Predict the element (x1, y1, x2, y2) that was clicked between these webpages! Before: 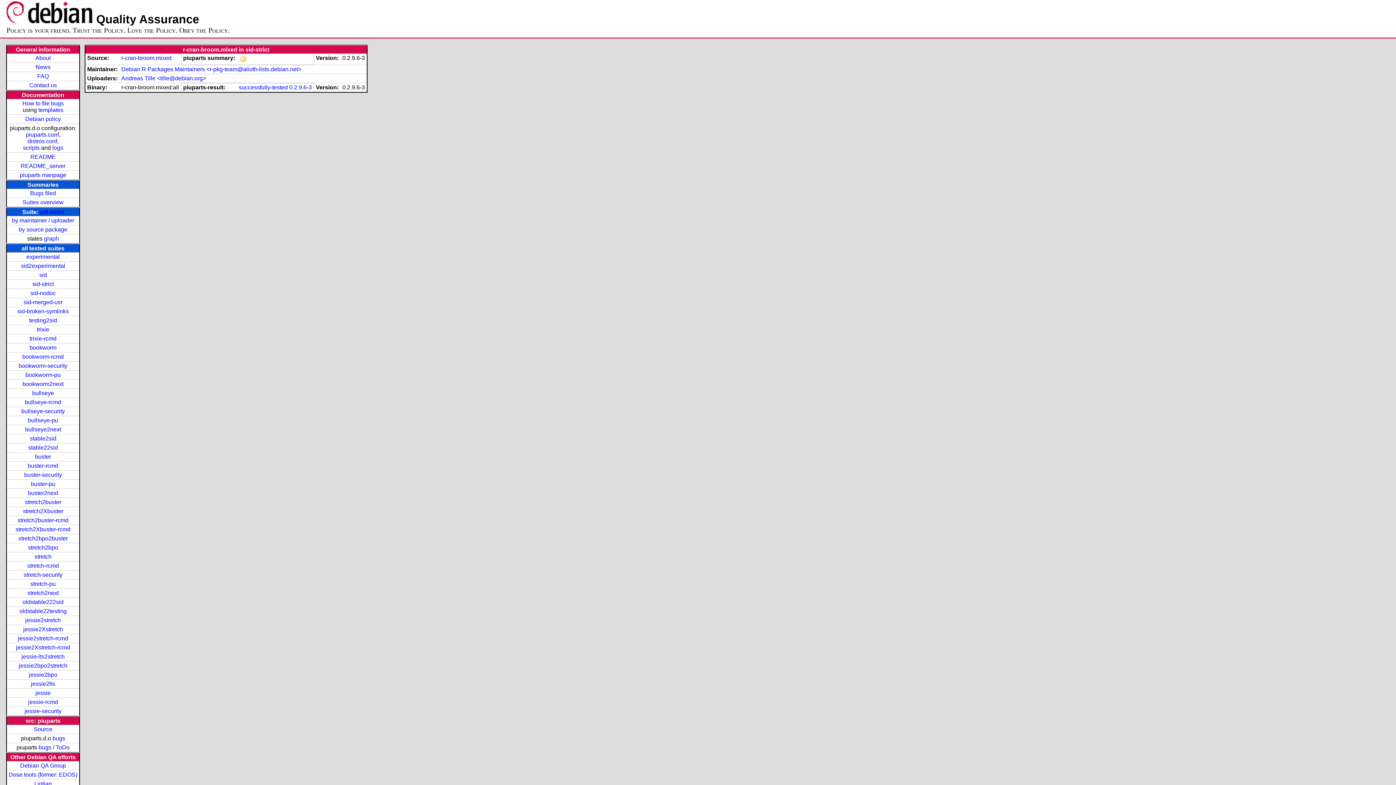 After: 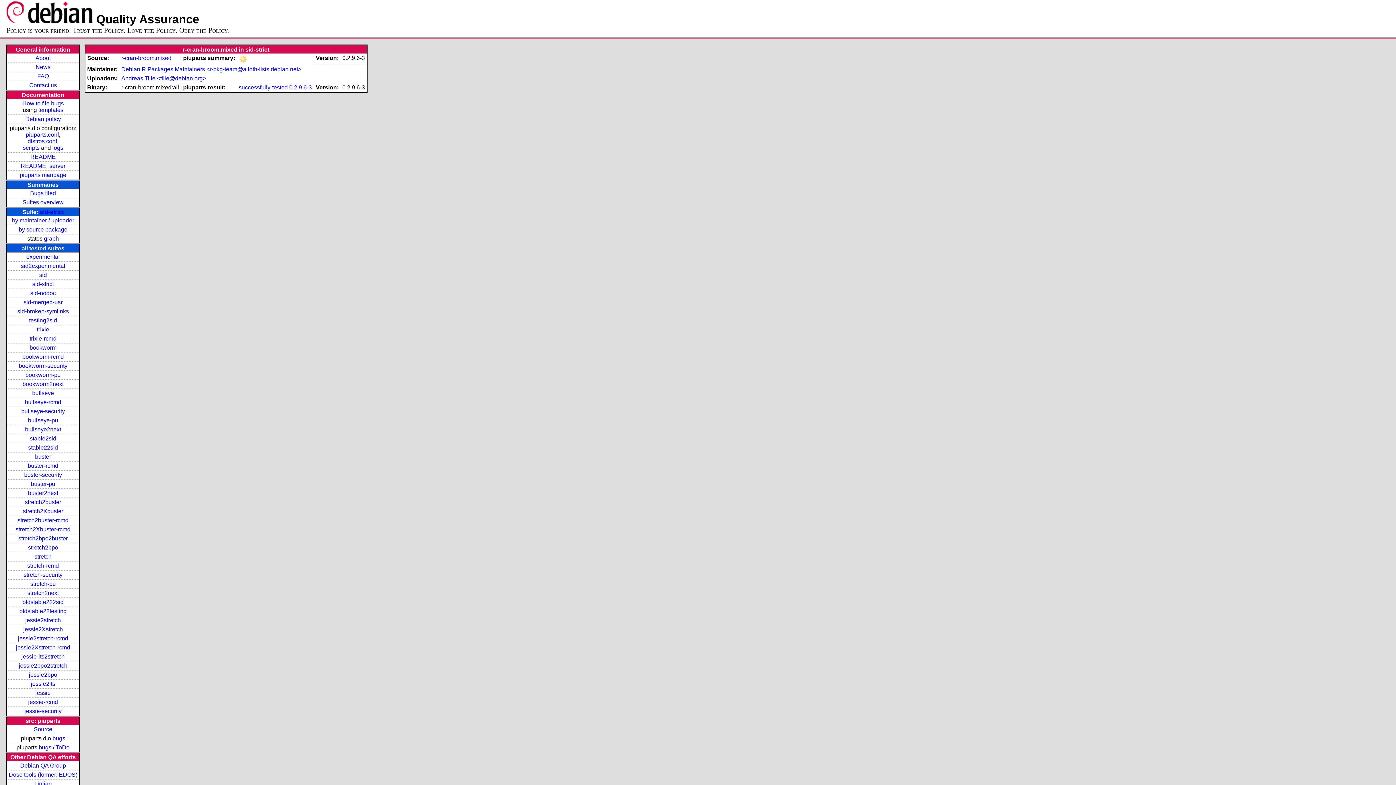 Action: label: bugs bbox: (38, 744, 51, 750)